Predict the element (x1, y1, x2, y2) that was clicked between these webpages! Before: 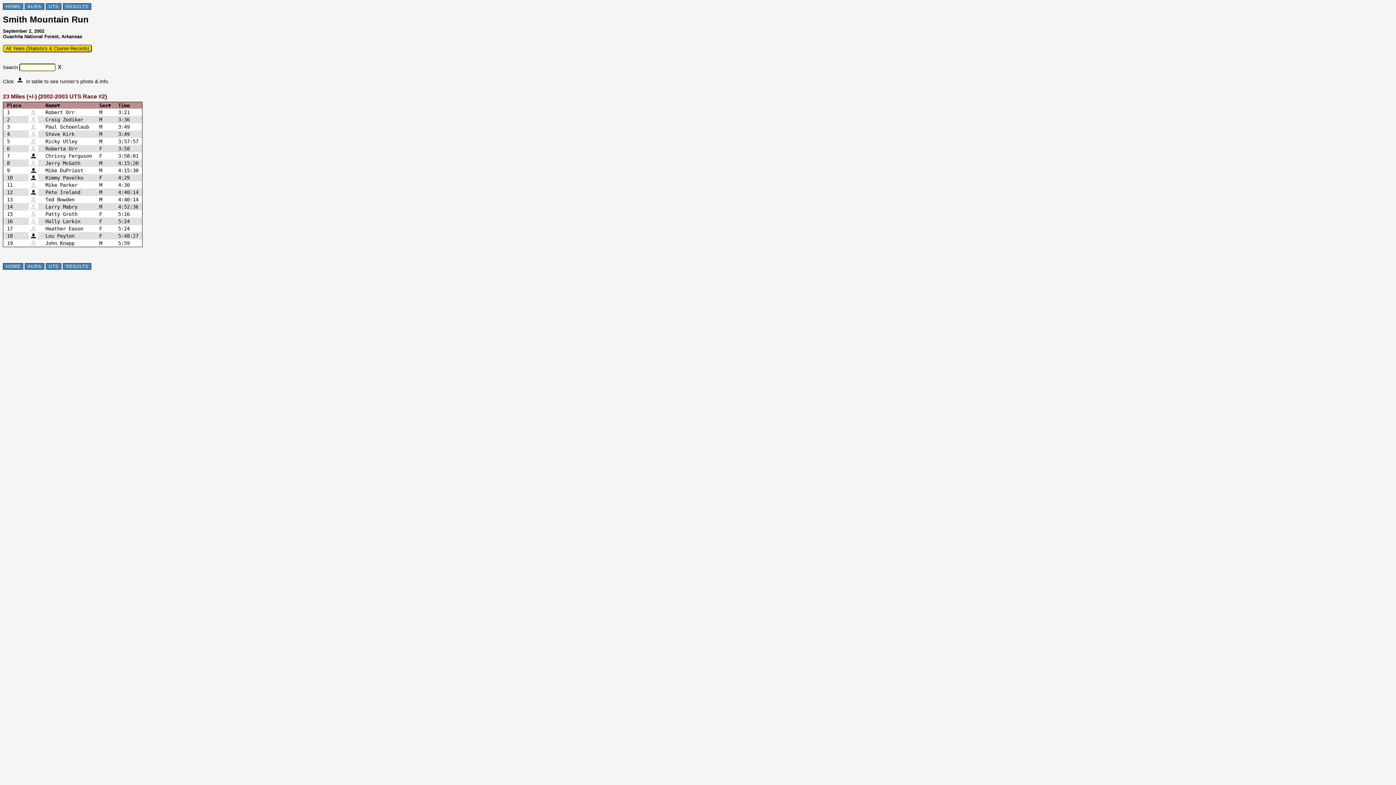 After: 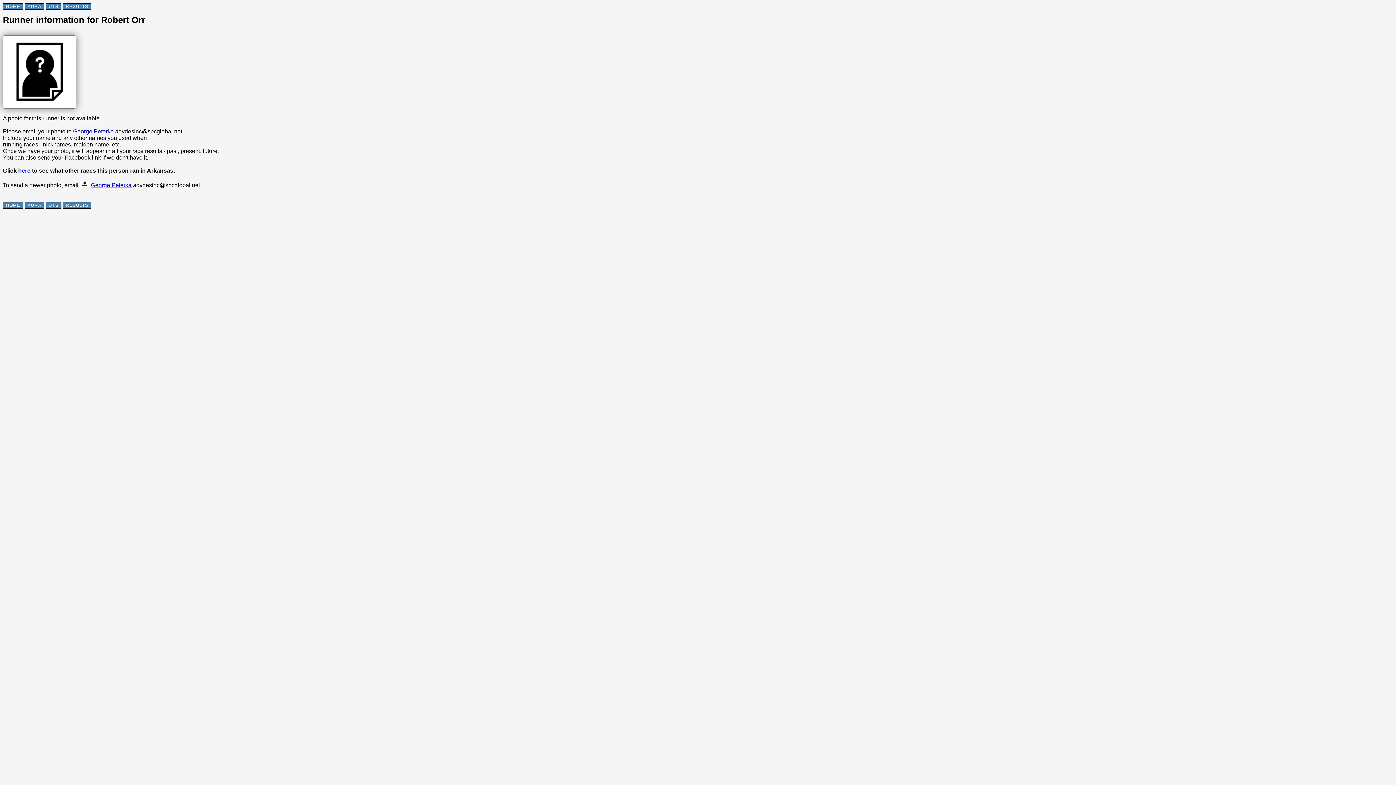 Action: bbox: (28, 110, 38, 116)